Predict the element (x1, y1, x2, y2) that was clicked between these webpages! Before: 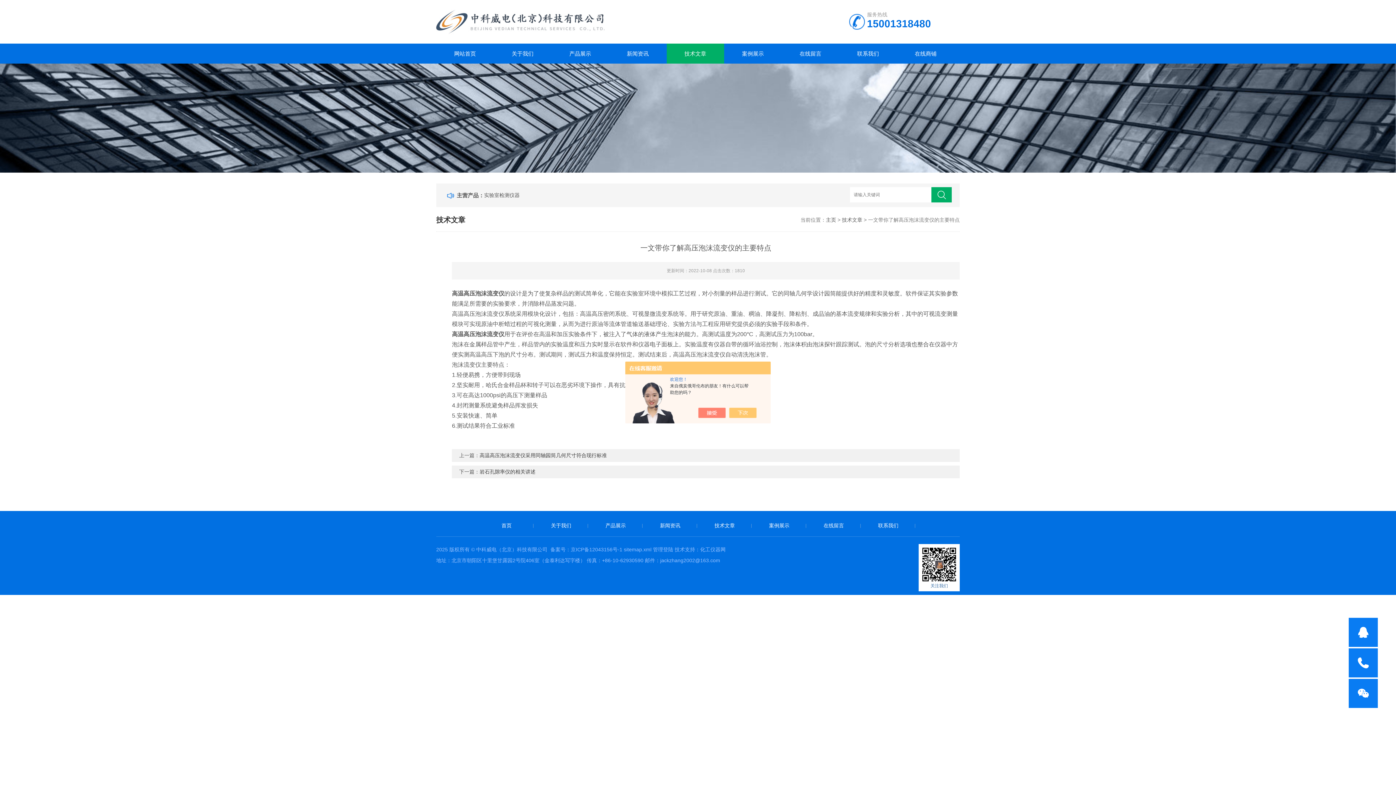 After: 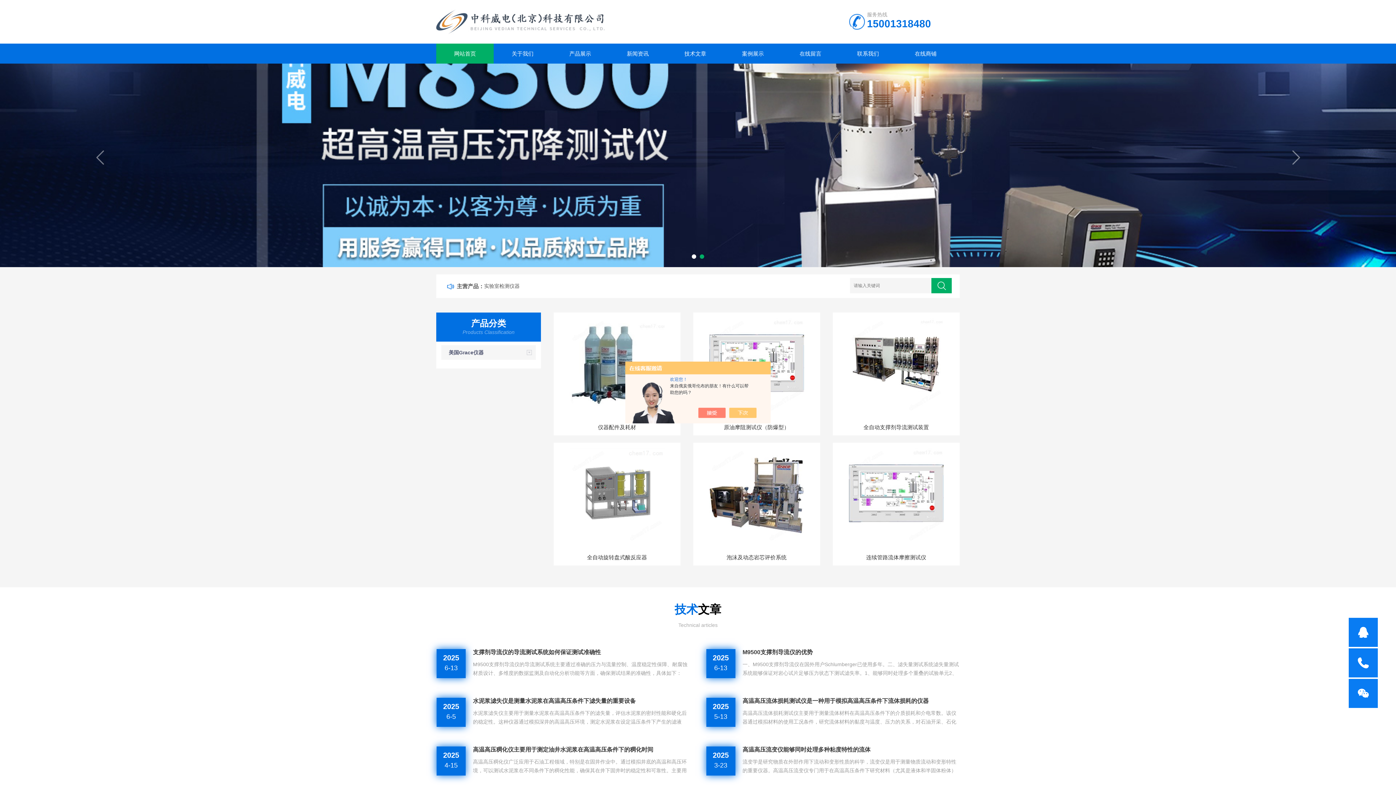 Action: bbox: (436, 43, 493, 63) label: 网站首页